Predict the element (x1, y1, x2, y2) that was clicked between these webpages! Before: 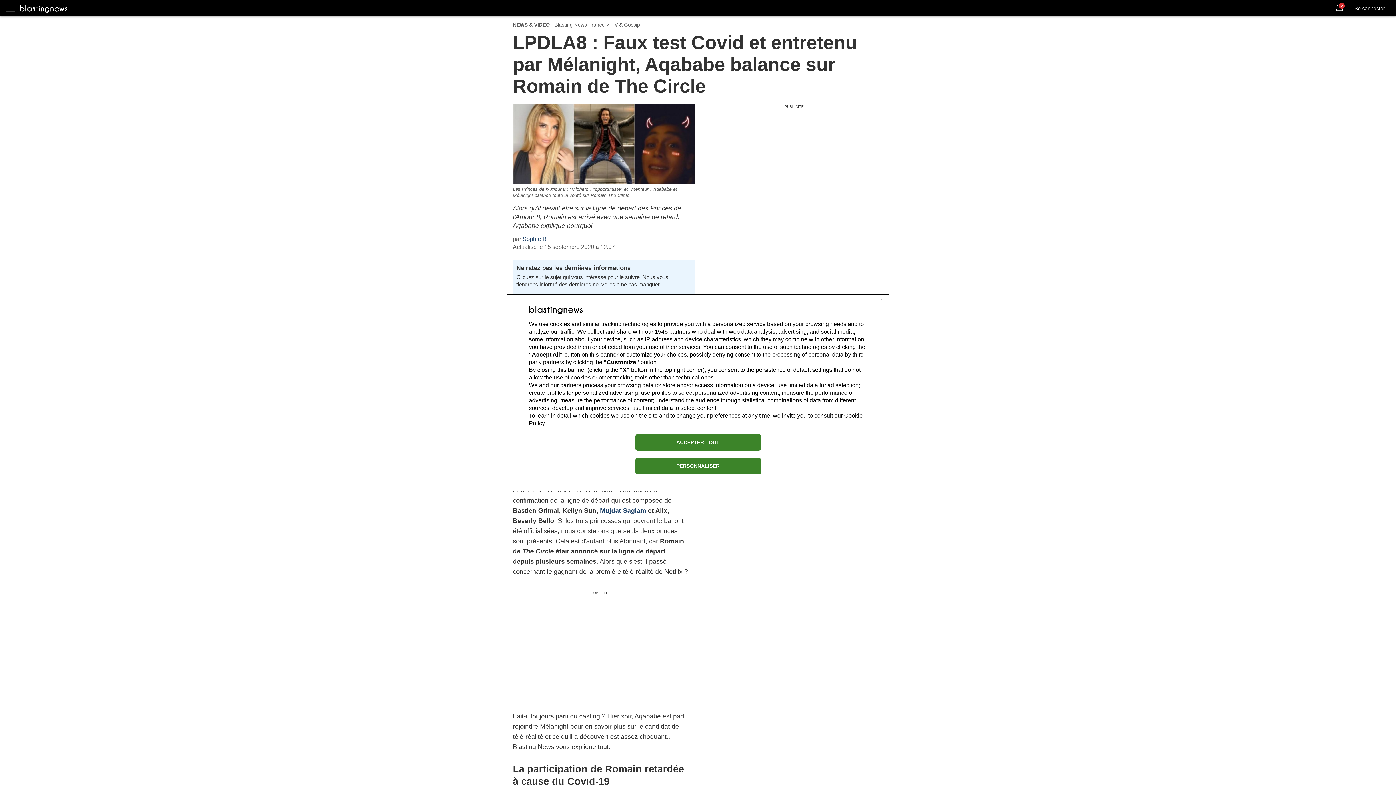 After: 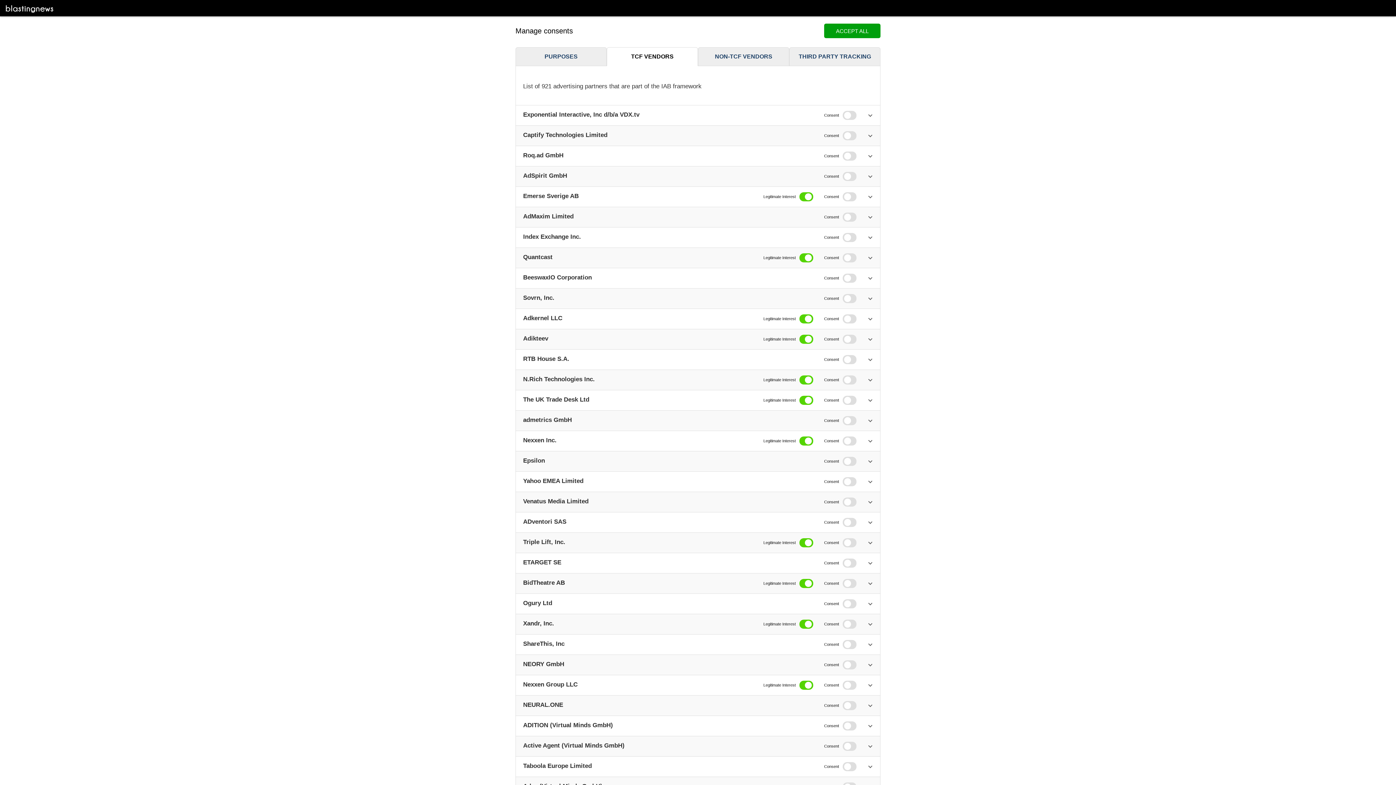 Action: bbox: (654, 328, 668, 334) label: 1545